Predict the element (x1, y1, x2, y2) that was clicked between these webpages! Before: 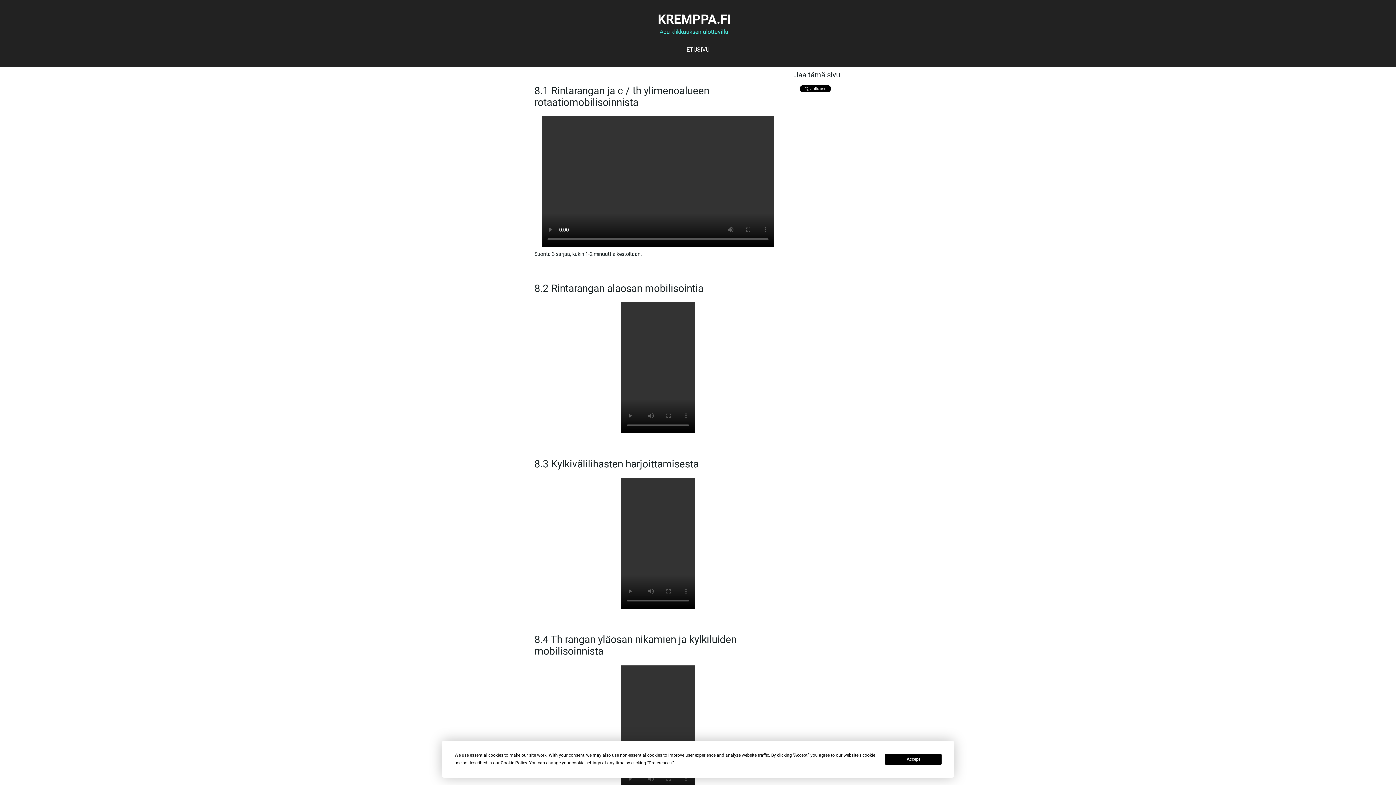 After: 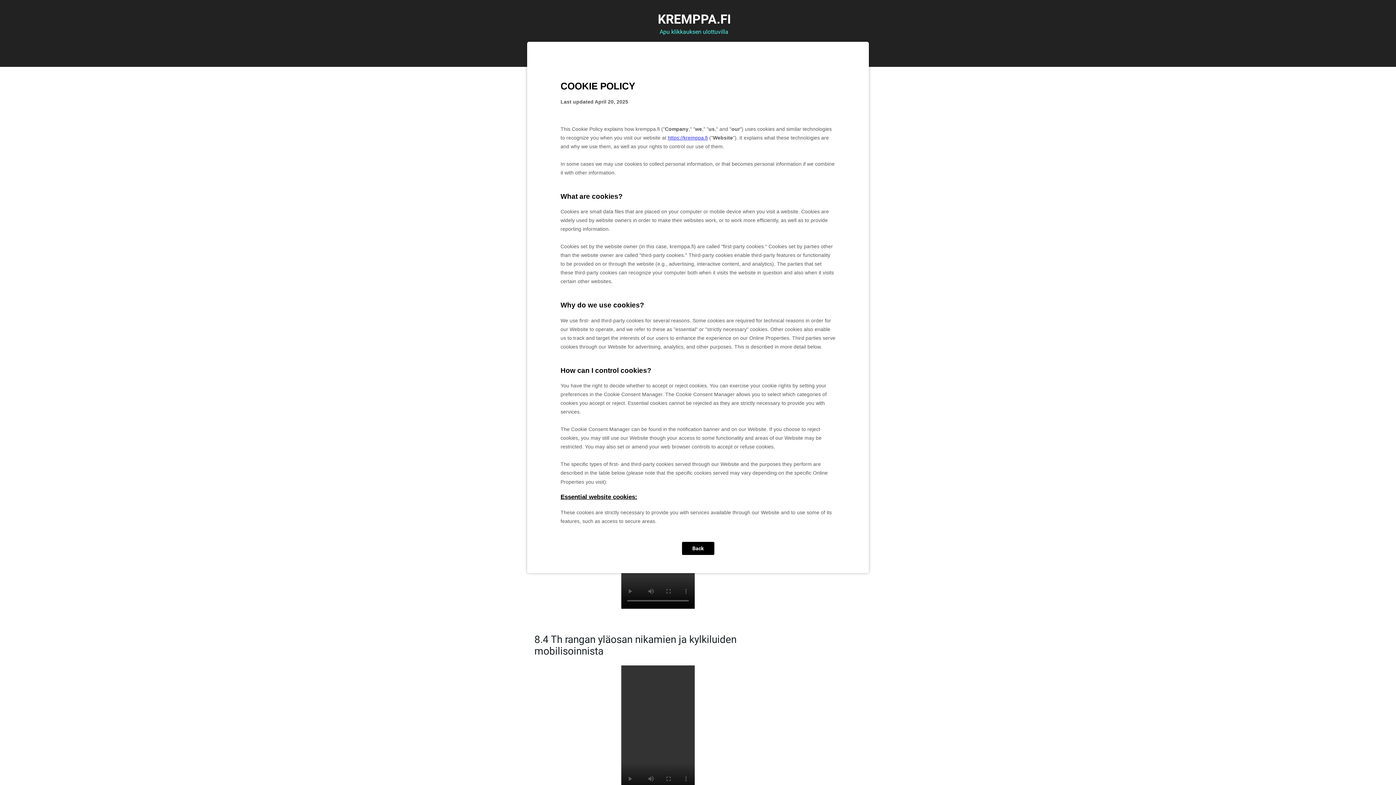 Action: label: Cookie Policy bbox: (500, 760, 527, 765)